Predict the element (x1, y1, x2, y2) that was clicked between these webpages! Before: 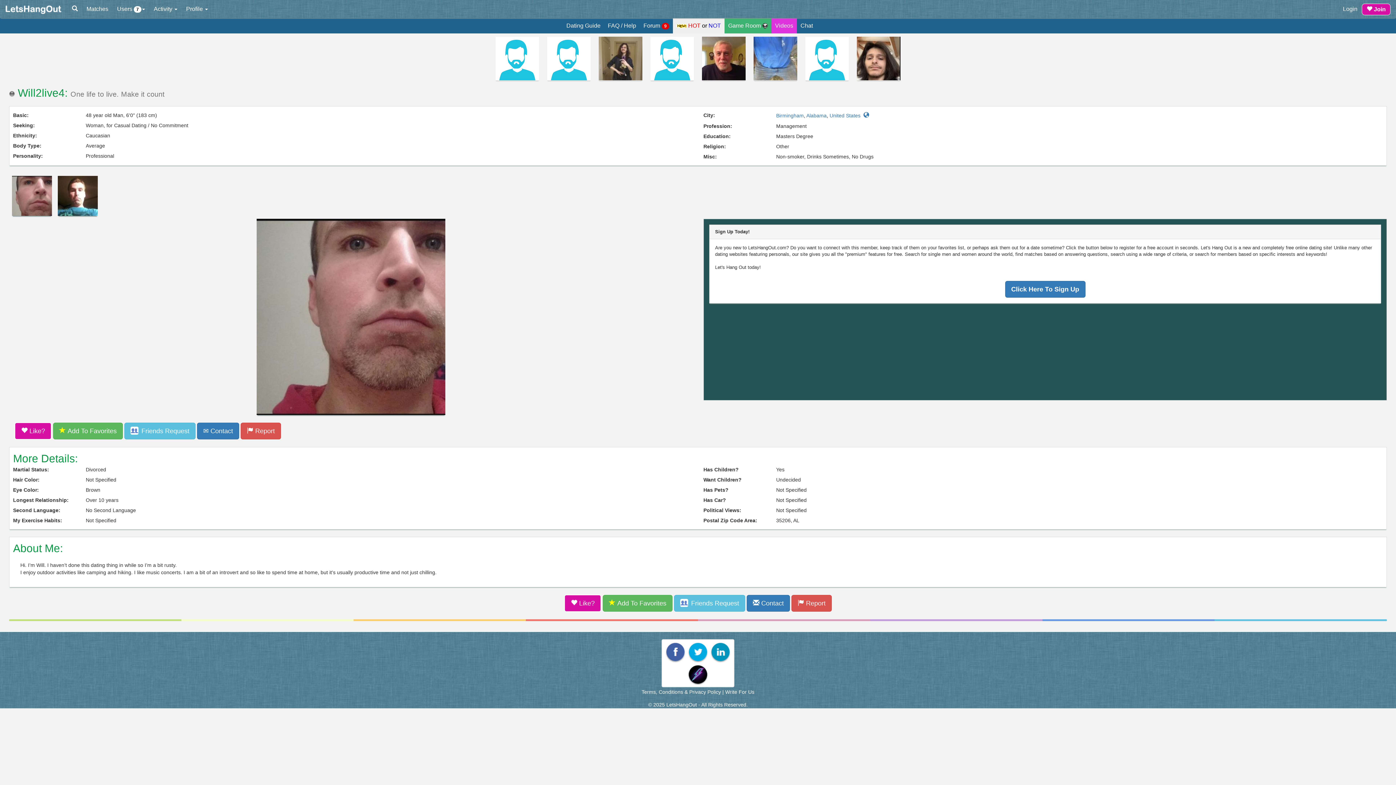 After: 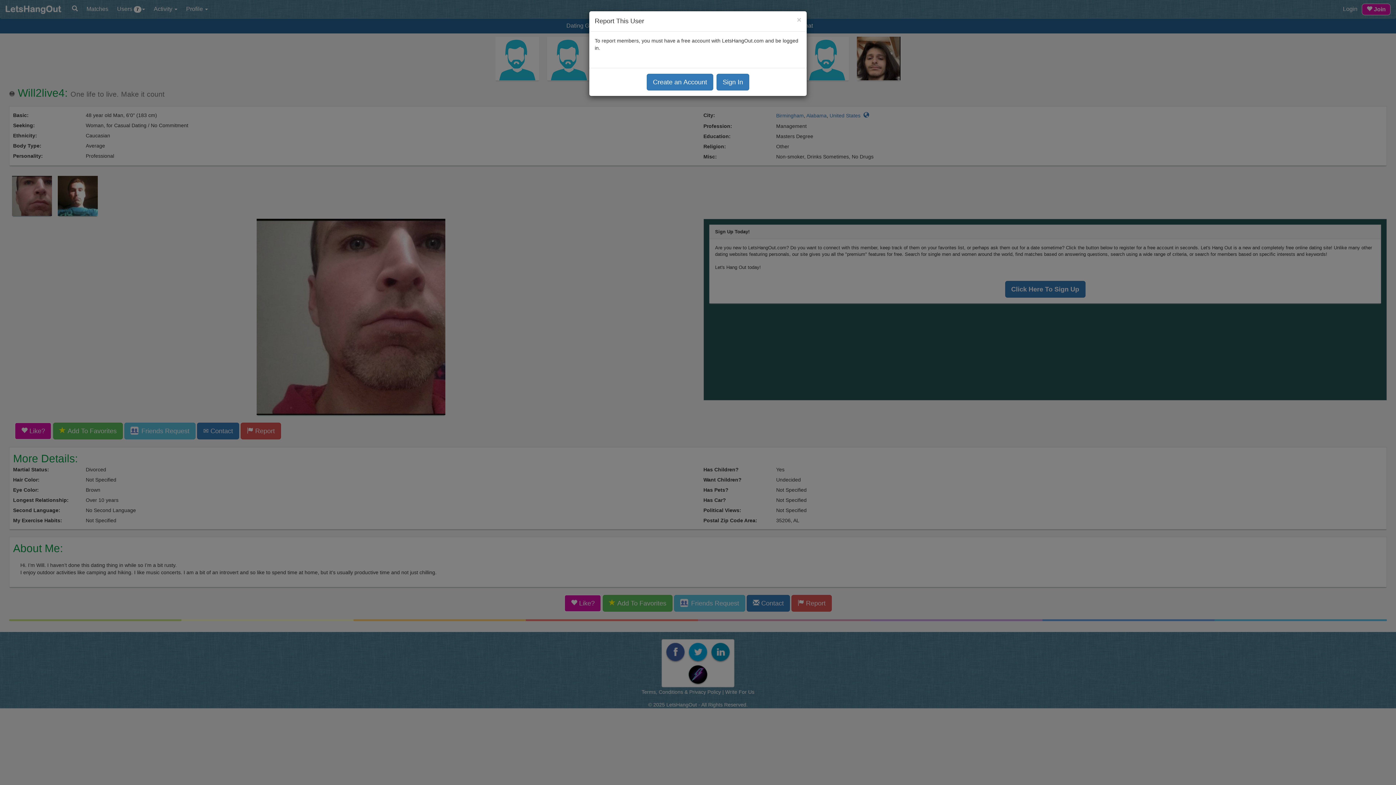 Action: bbox: (240, 422, 281, 439) label:  Report